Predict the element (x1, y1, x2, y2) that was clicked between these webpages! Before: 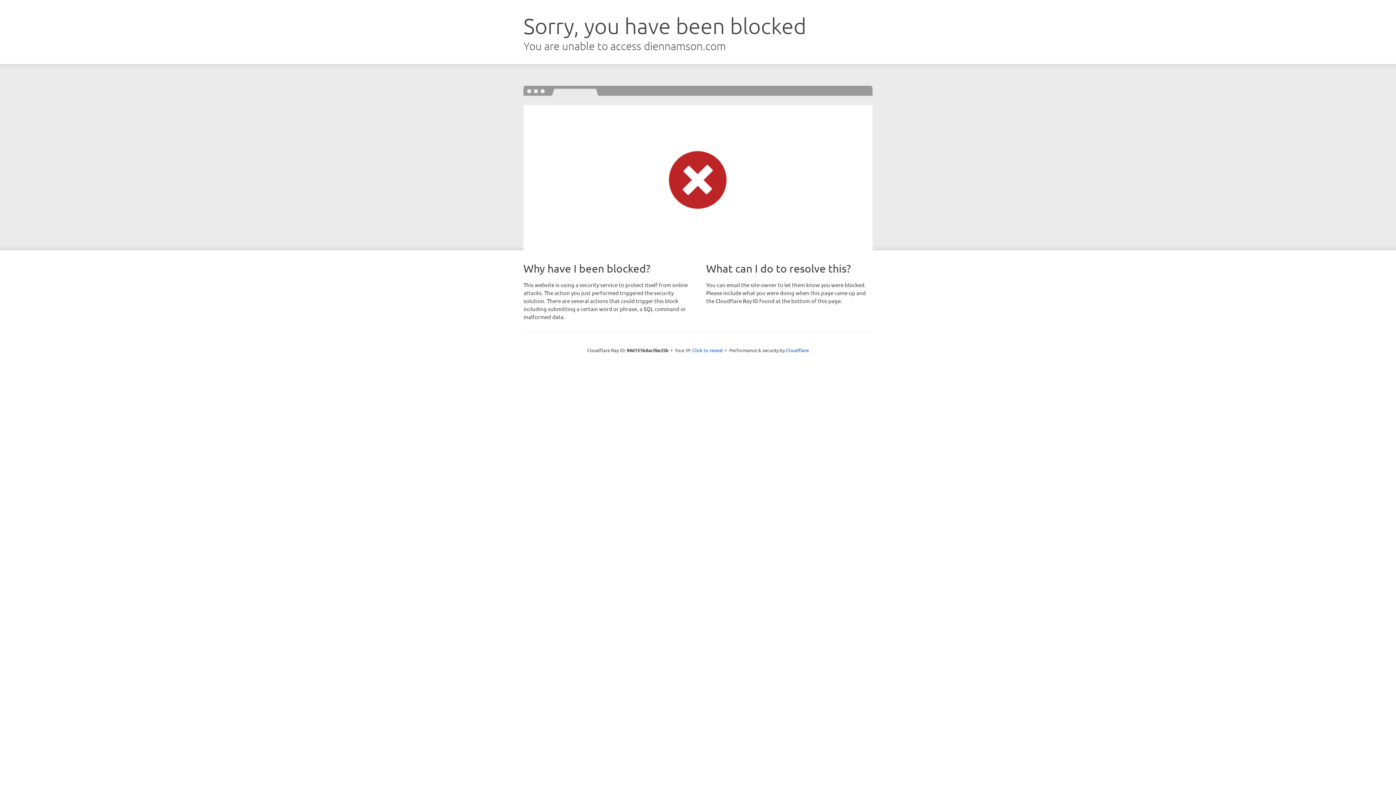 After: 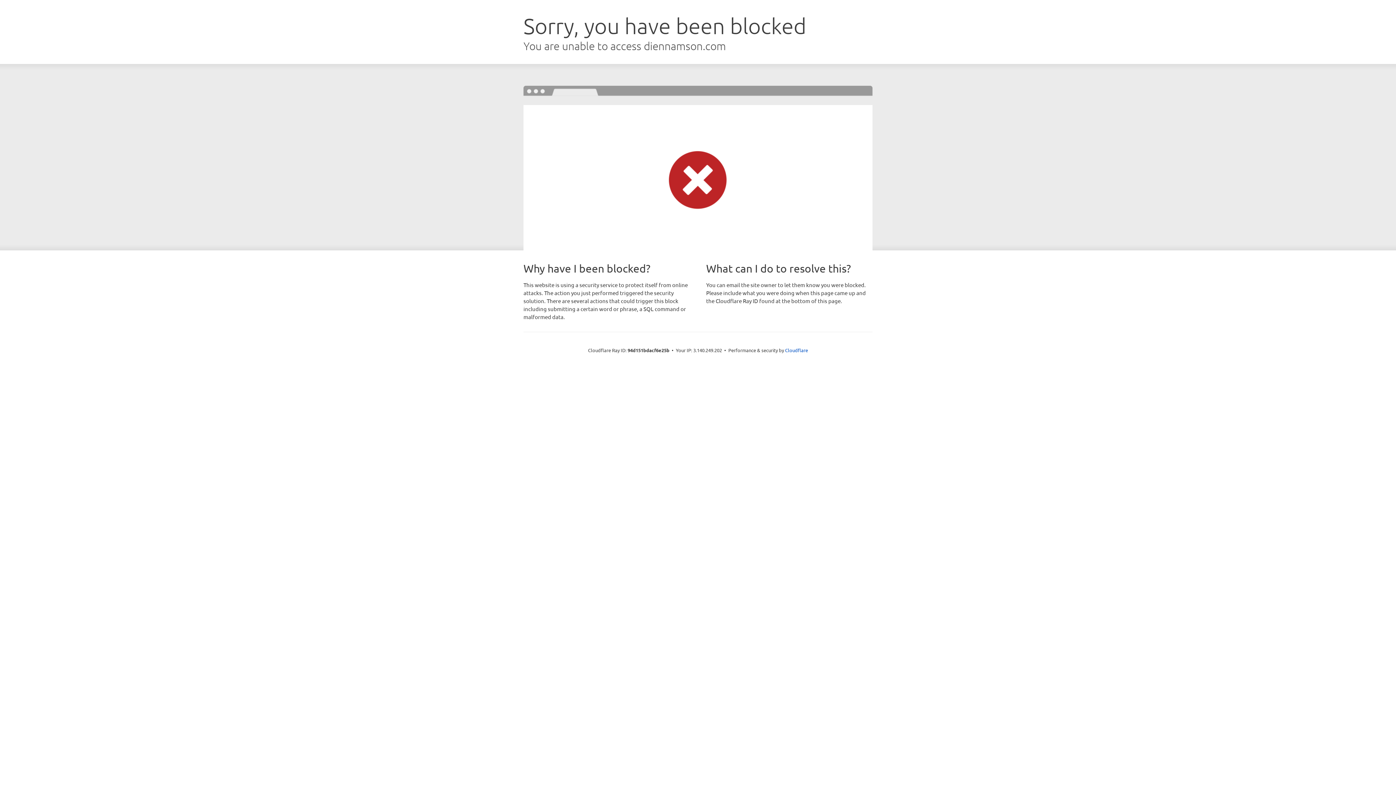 Action: bbox: (692, 346, 723, 353) label: Click to reveal